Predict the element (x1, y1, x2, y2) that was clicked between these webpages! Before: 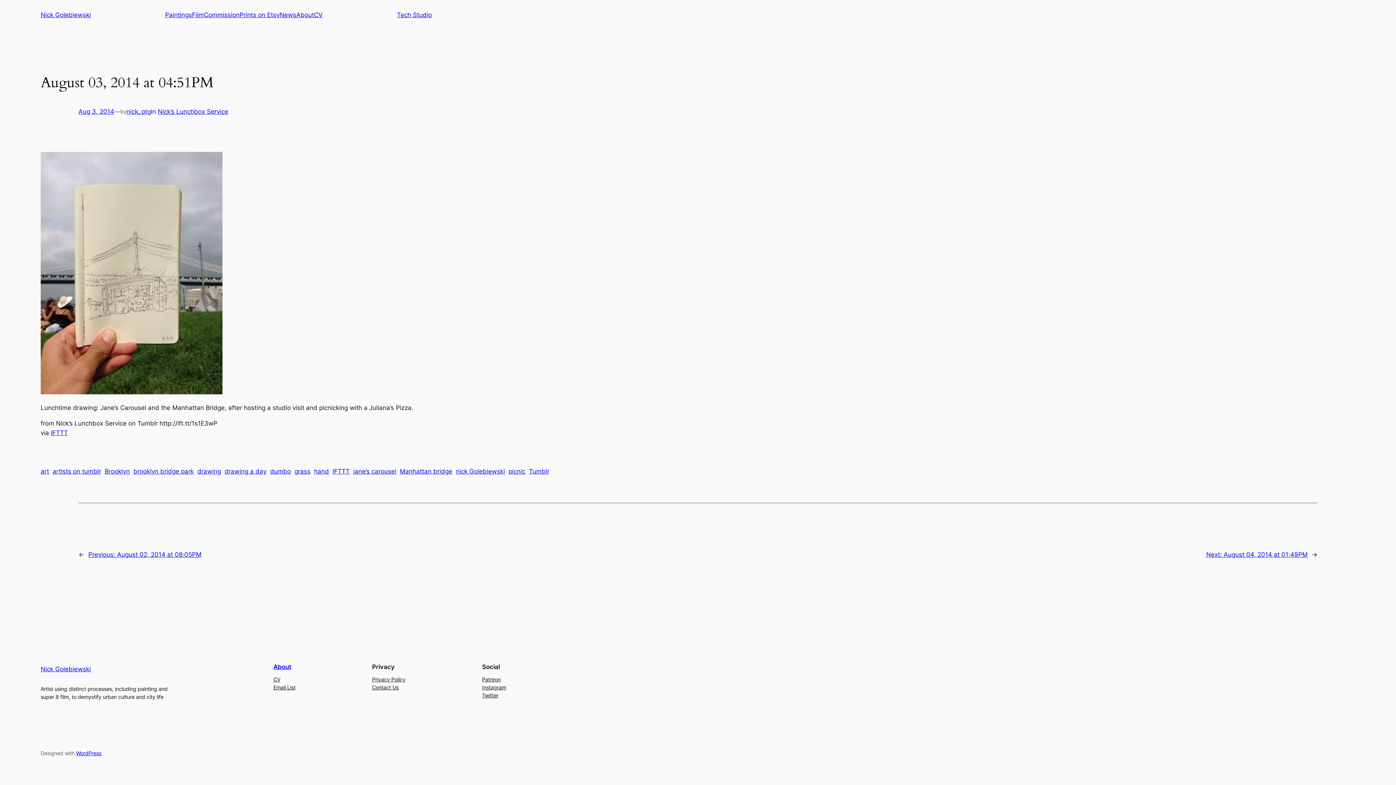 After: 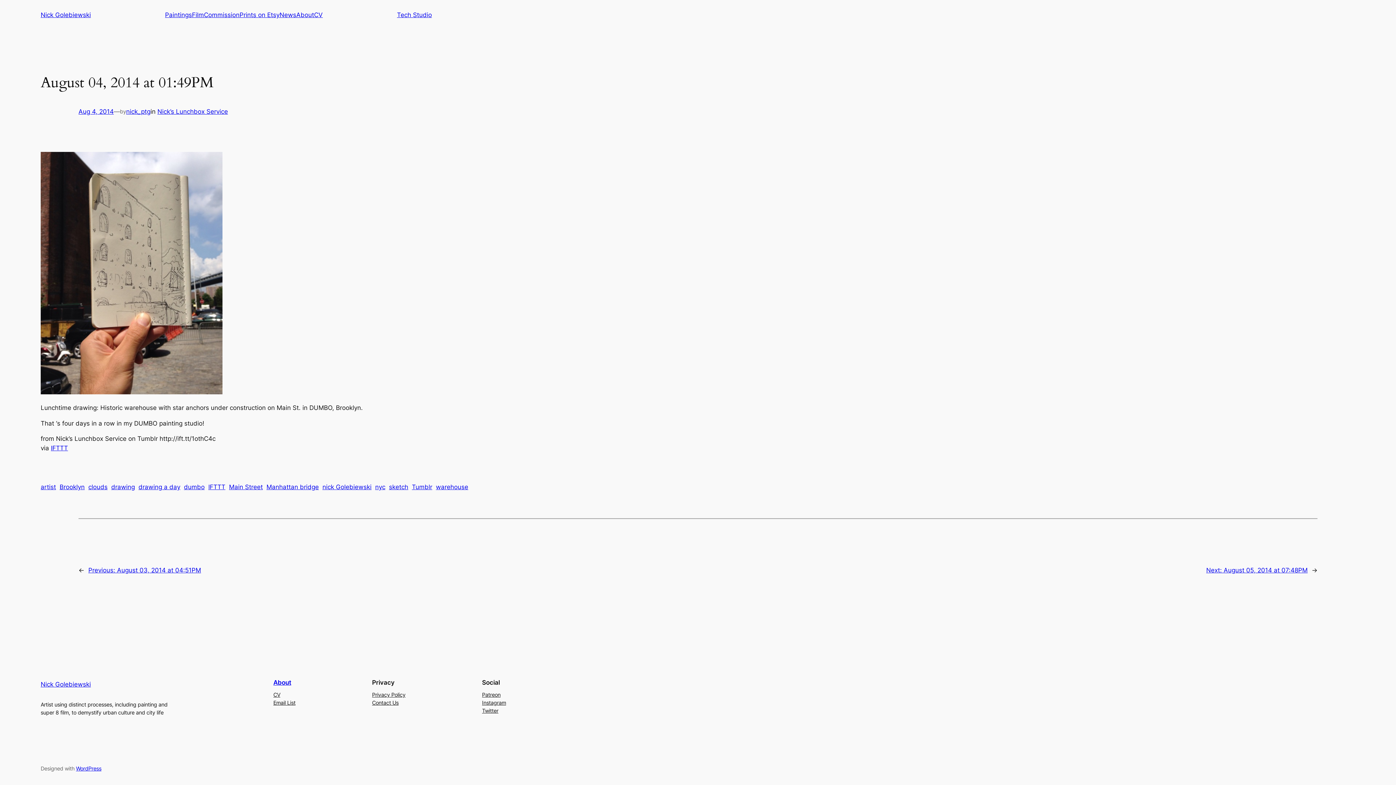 Action: bbox: (1206, 551, 1308, 558) label: Next: August 04, 2014 at 01:49PM